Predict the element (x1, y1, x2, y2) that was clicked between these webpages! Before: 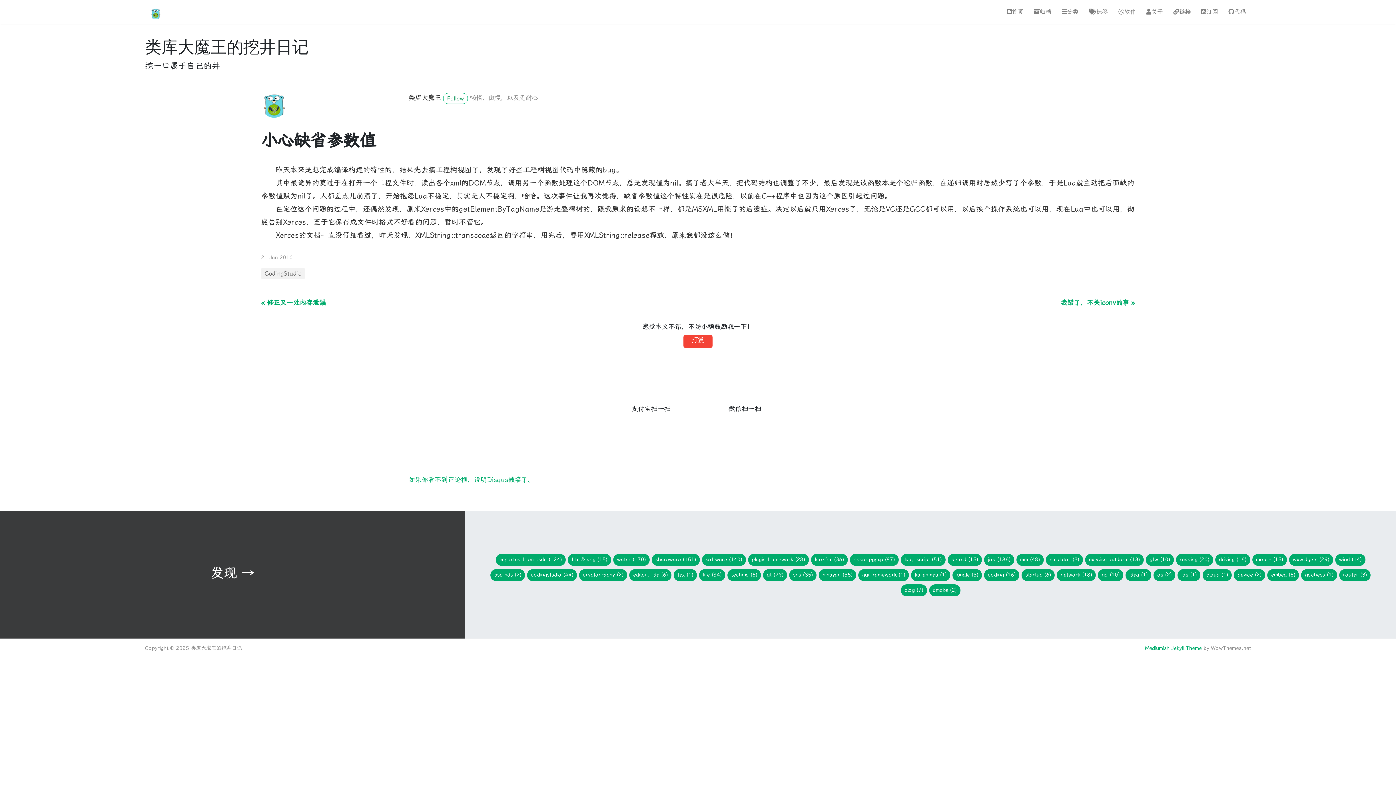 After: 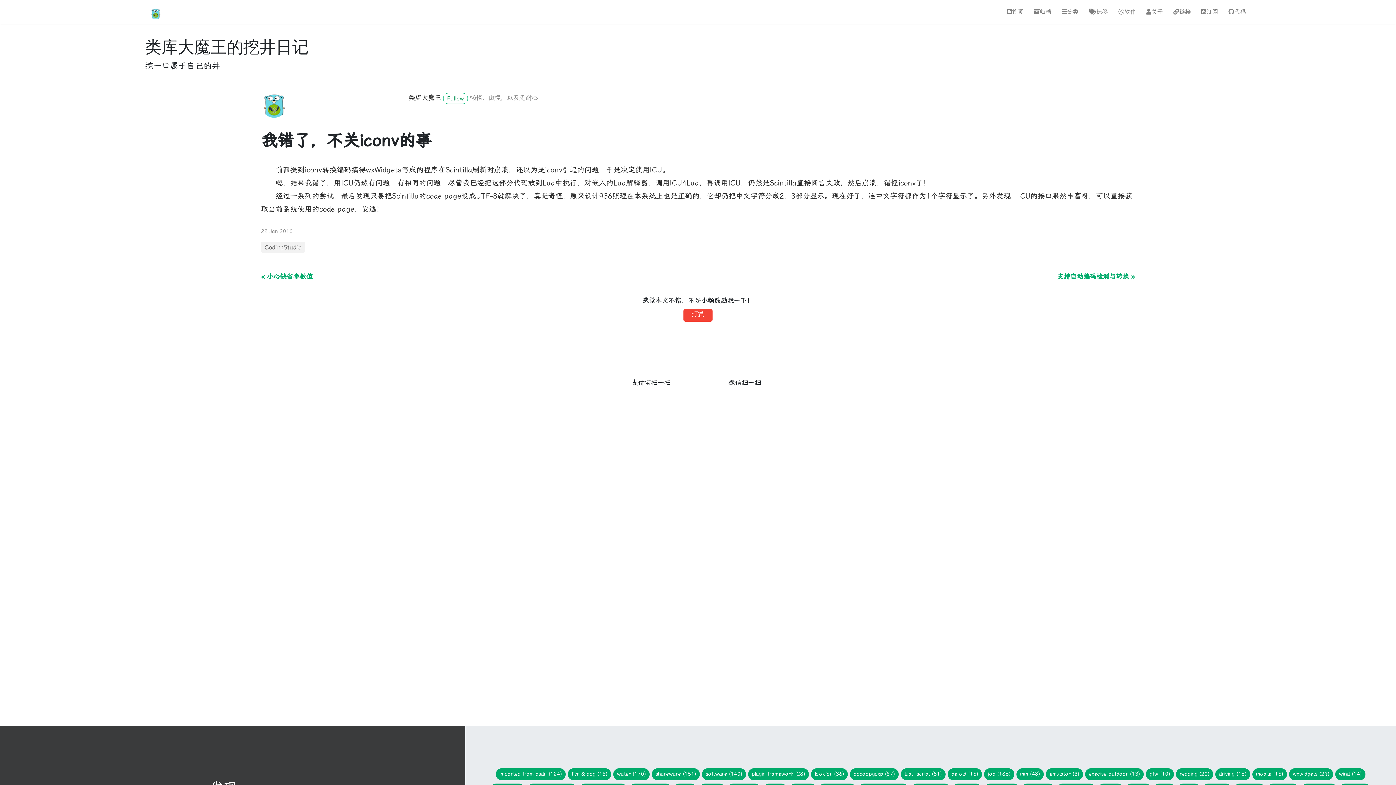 Action: label: 我错了，不关iconv的事 » bbox: (698, 297, 1140, 307)